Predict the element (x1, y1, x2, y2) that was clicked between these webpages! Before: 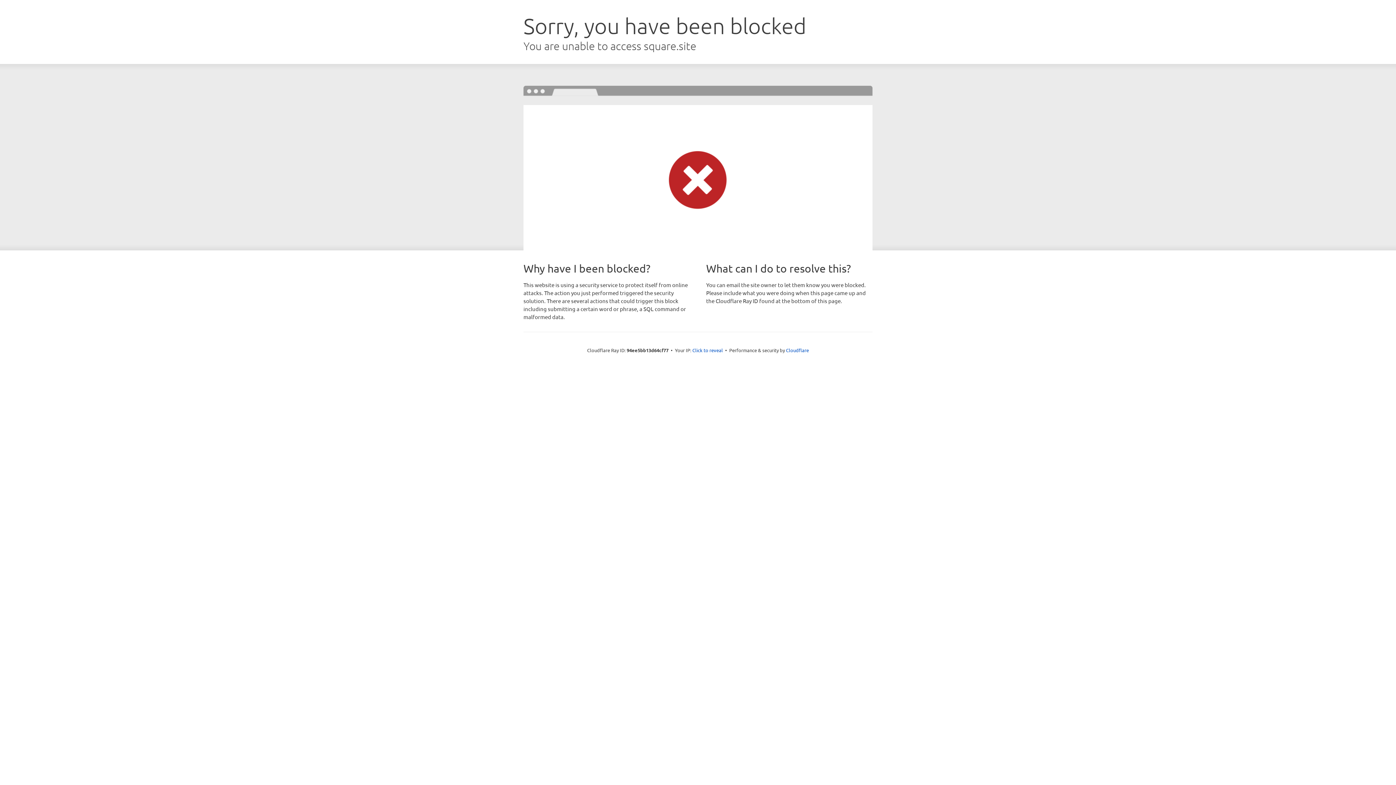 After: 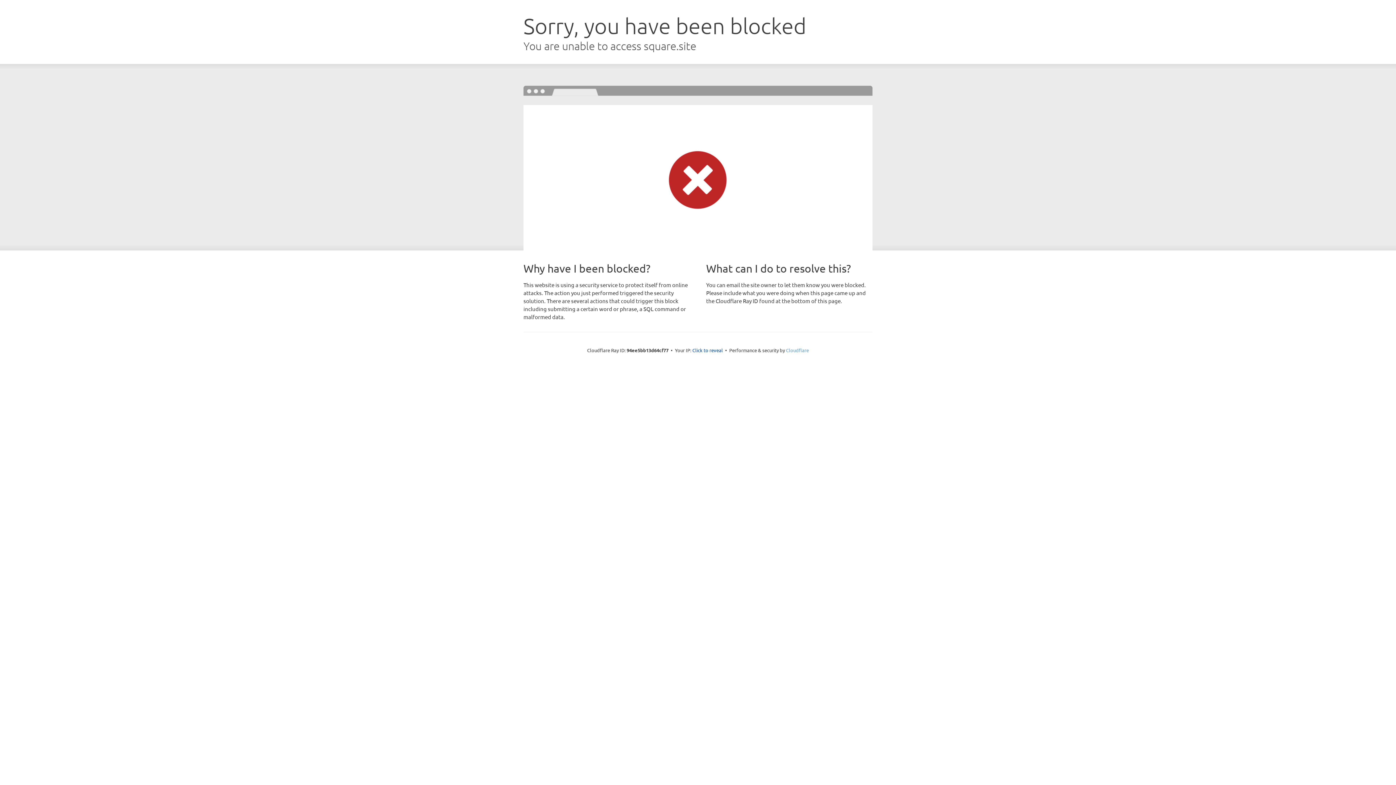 Action: label: Cloudflare bbox: (786, 347, 809, 353)